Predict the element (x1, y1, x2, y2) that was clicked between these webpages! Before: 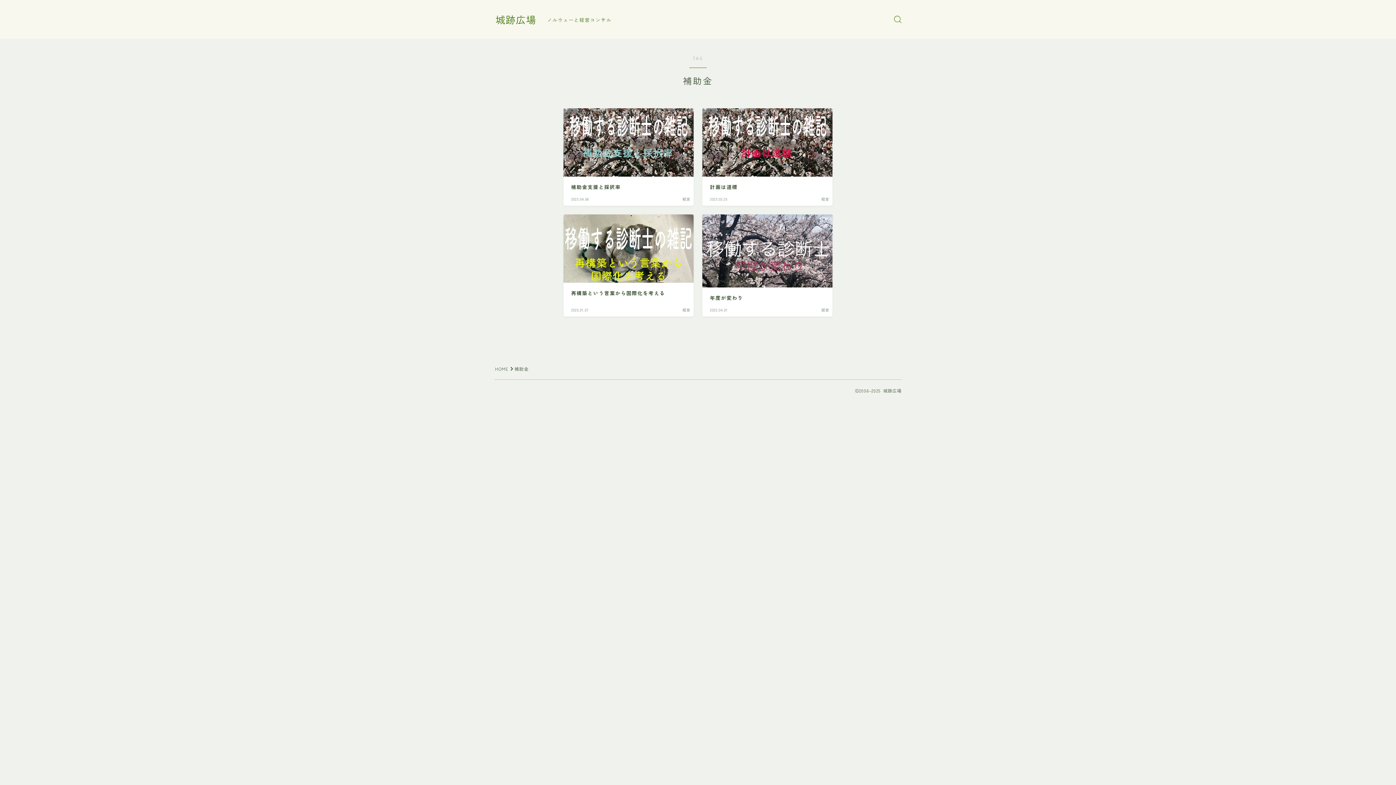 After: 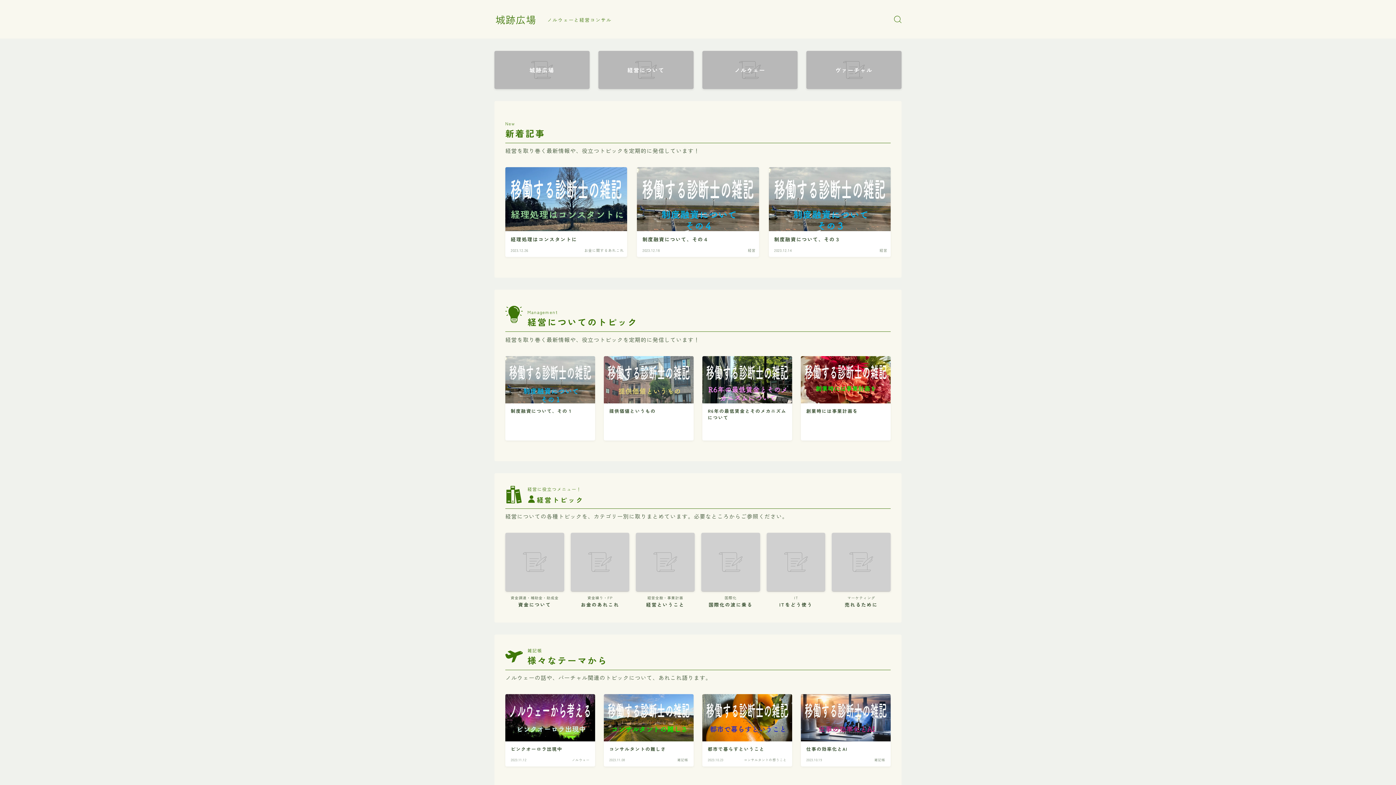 Action: bbox: (495, 14, 536, 24) label: 城跡広場